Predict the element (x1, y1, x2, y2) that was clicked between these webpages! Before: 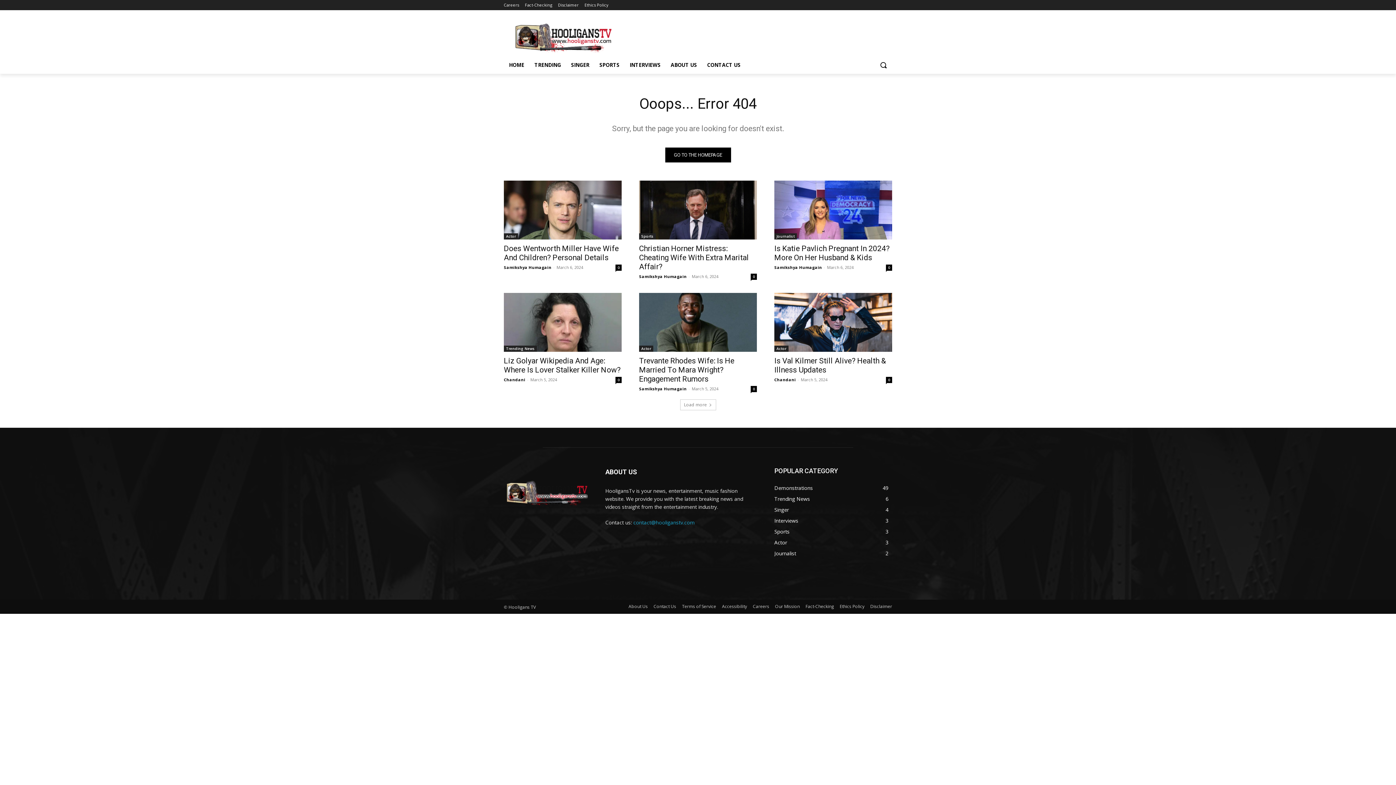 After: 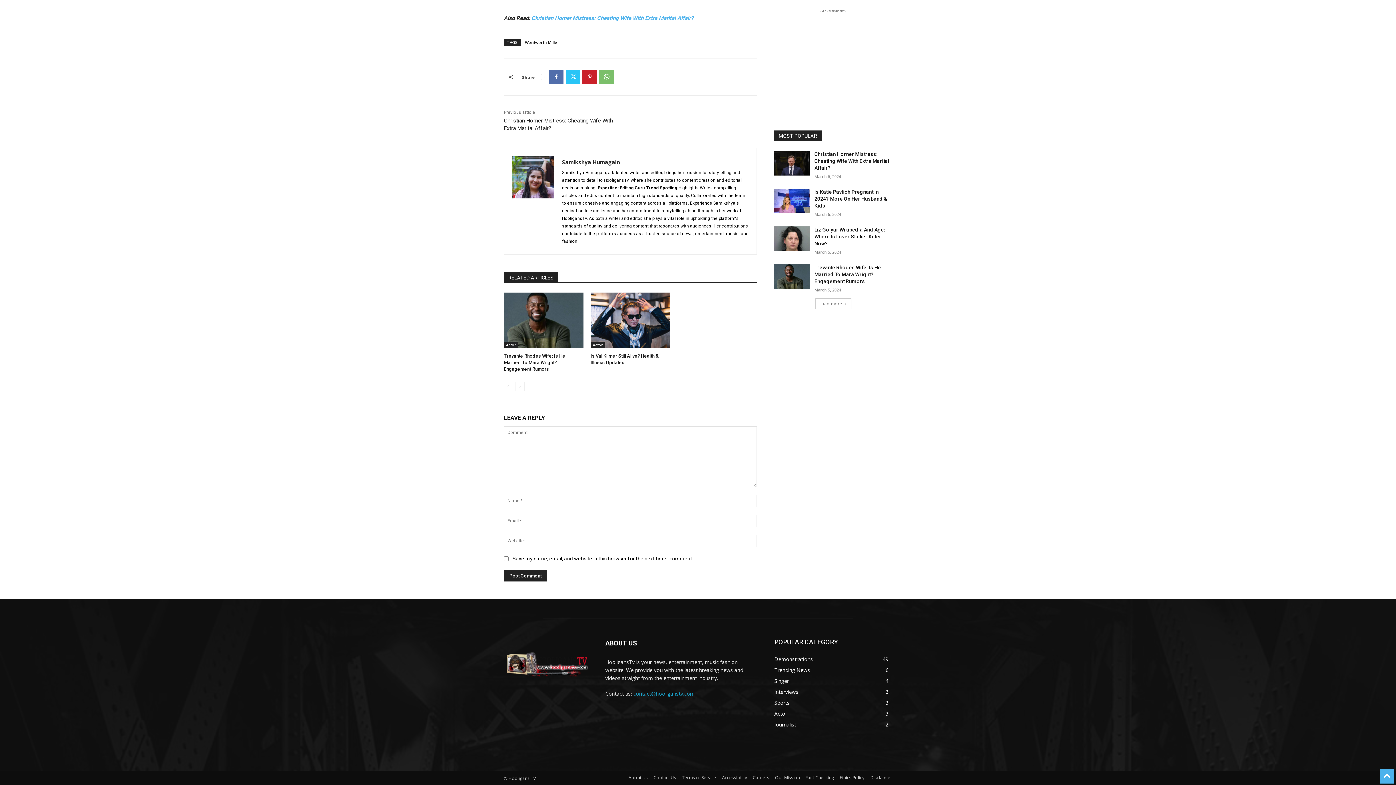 Action: label: 0 bbox: (615, 264, 621, 270)